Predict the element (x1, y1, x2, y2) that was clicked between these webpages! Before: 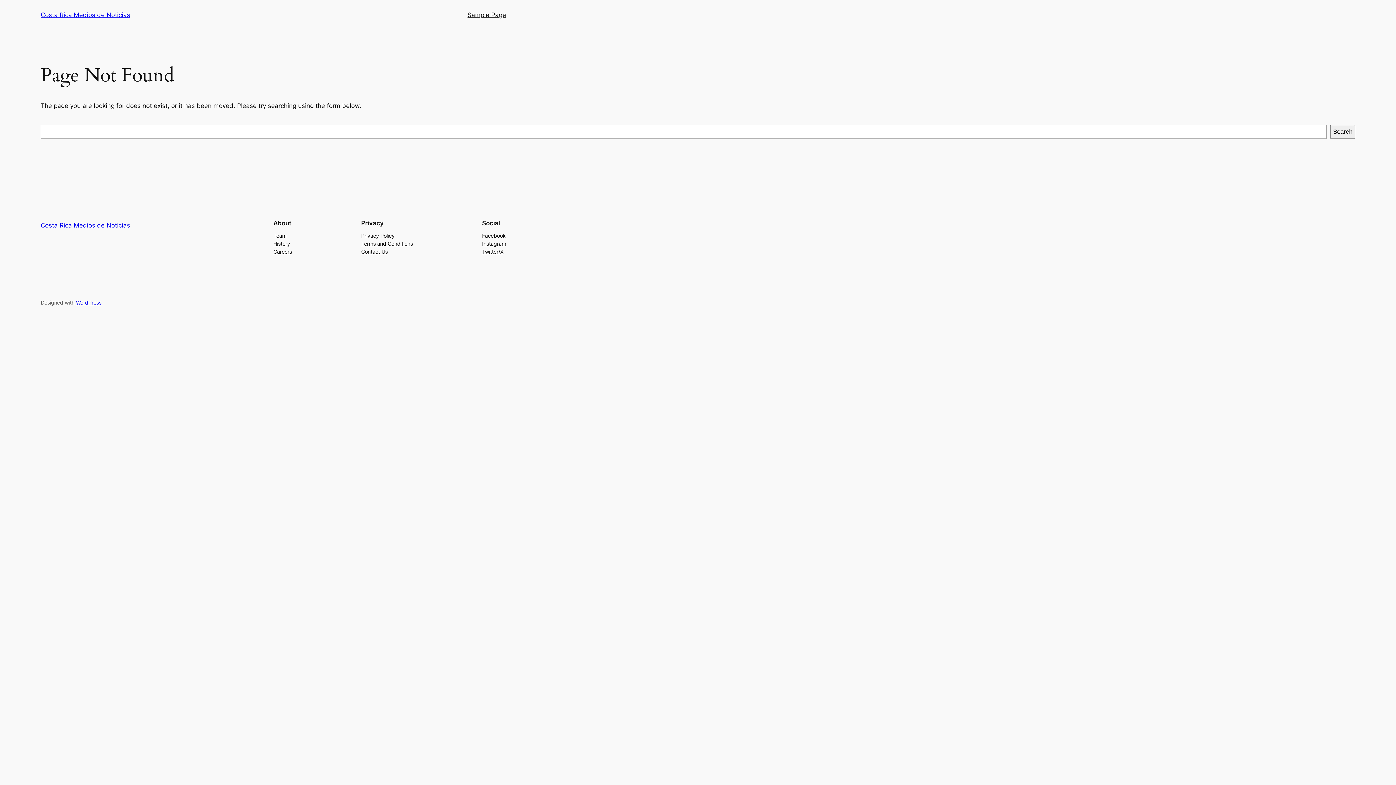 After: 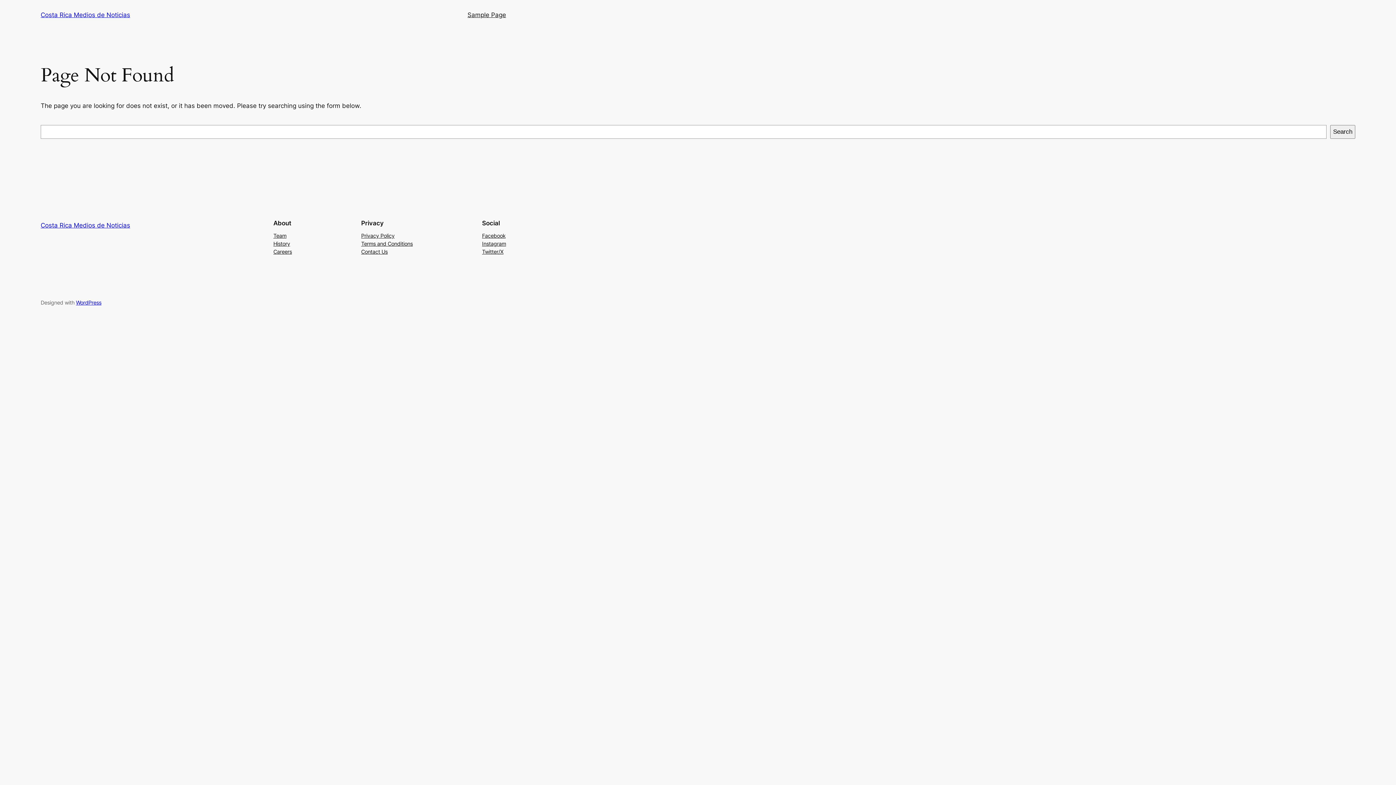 Action: label: Team bbox: (273, 231, 286, 239)